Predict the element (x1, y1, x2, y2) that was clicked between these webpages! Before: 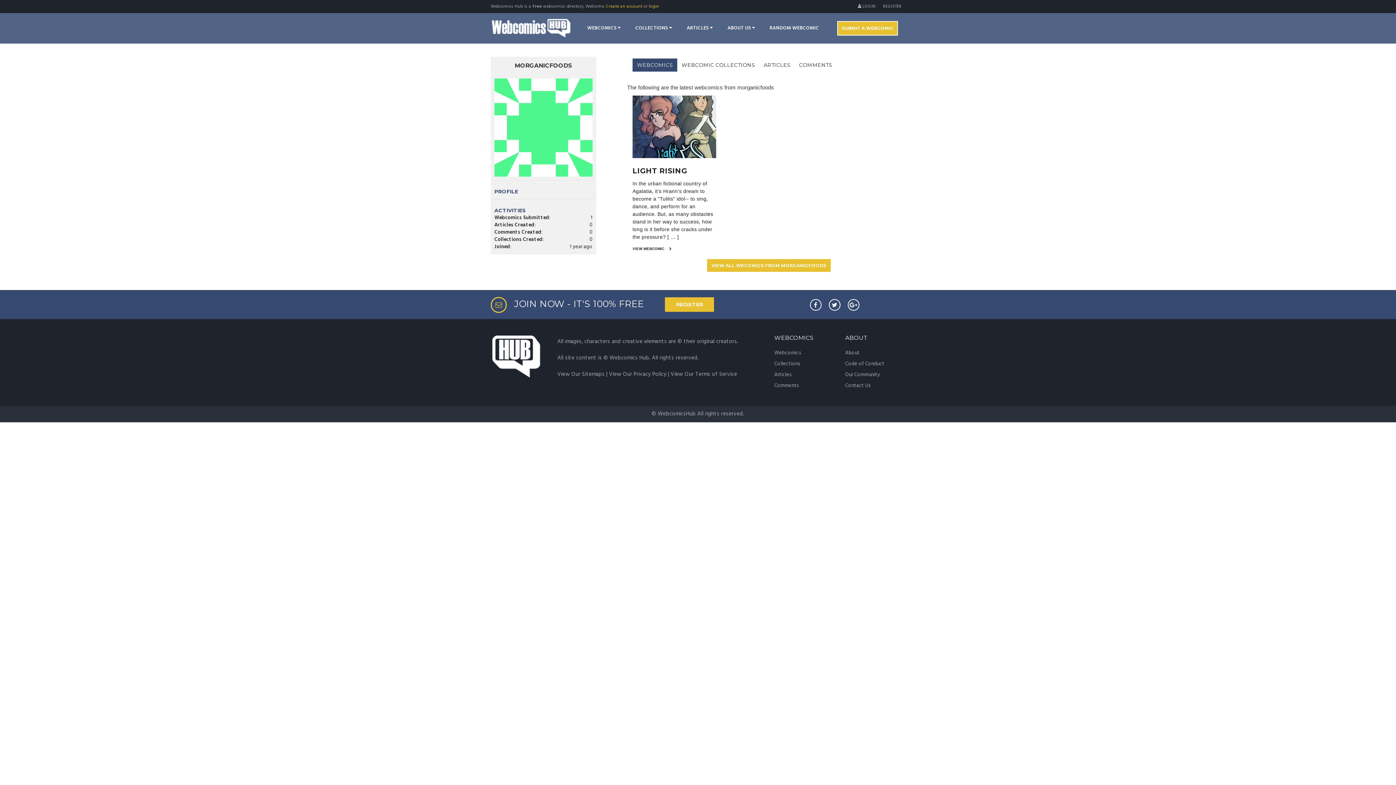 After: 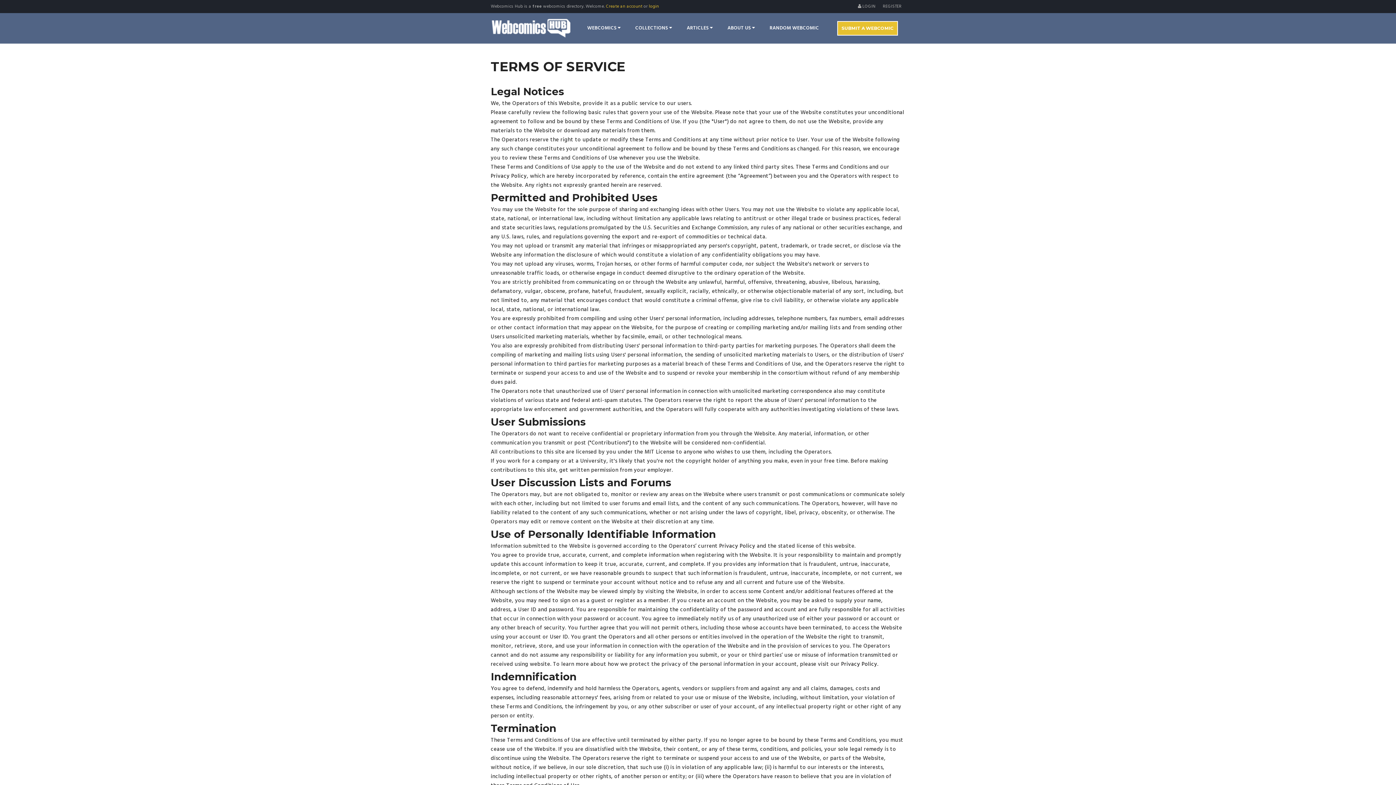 Action: bbox: (670, 370, 737, 379) label: View Our Terms of Service